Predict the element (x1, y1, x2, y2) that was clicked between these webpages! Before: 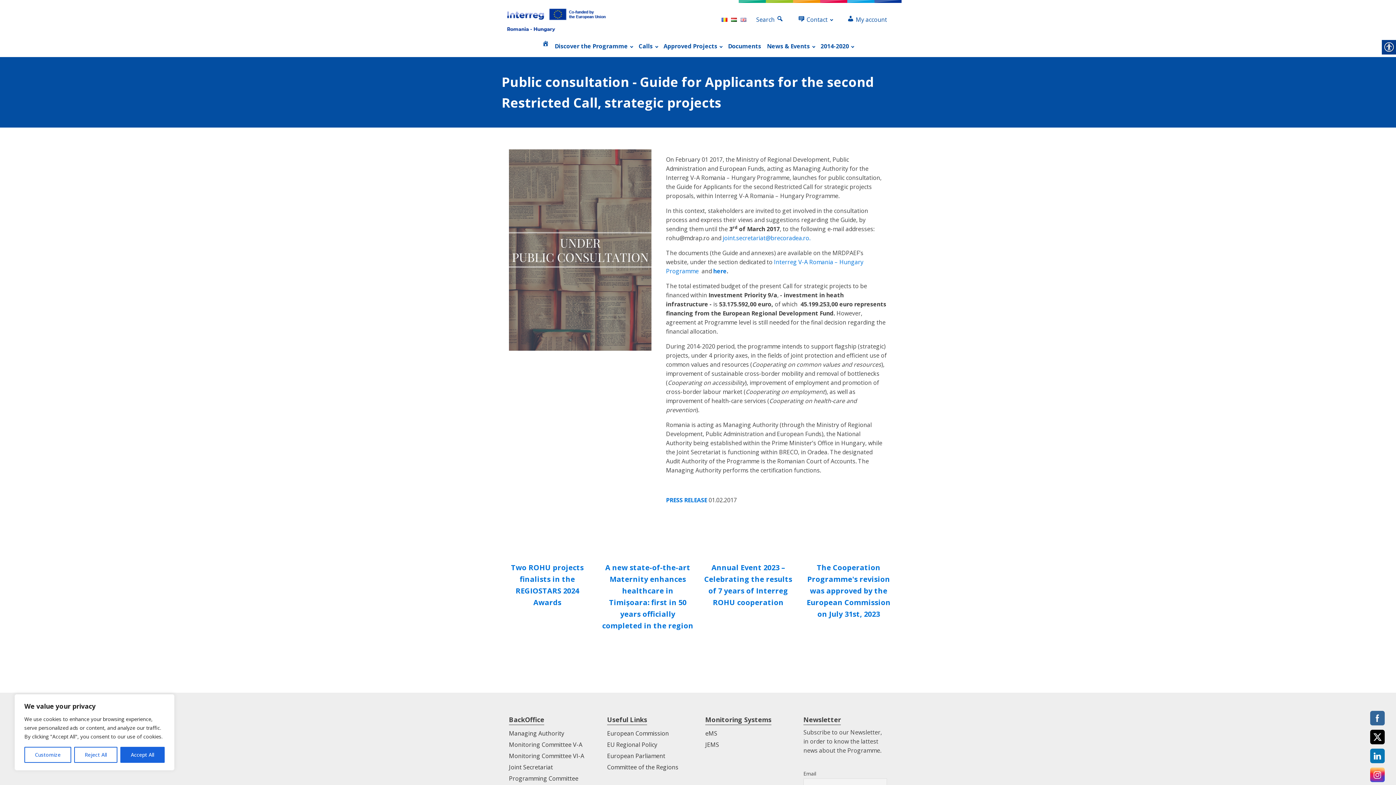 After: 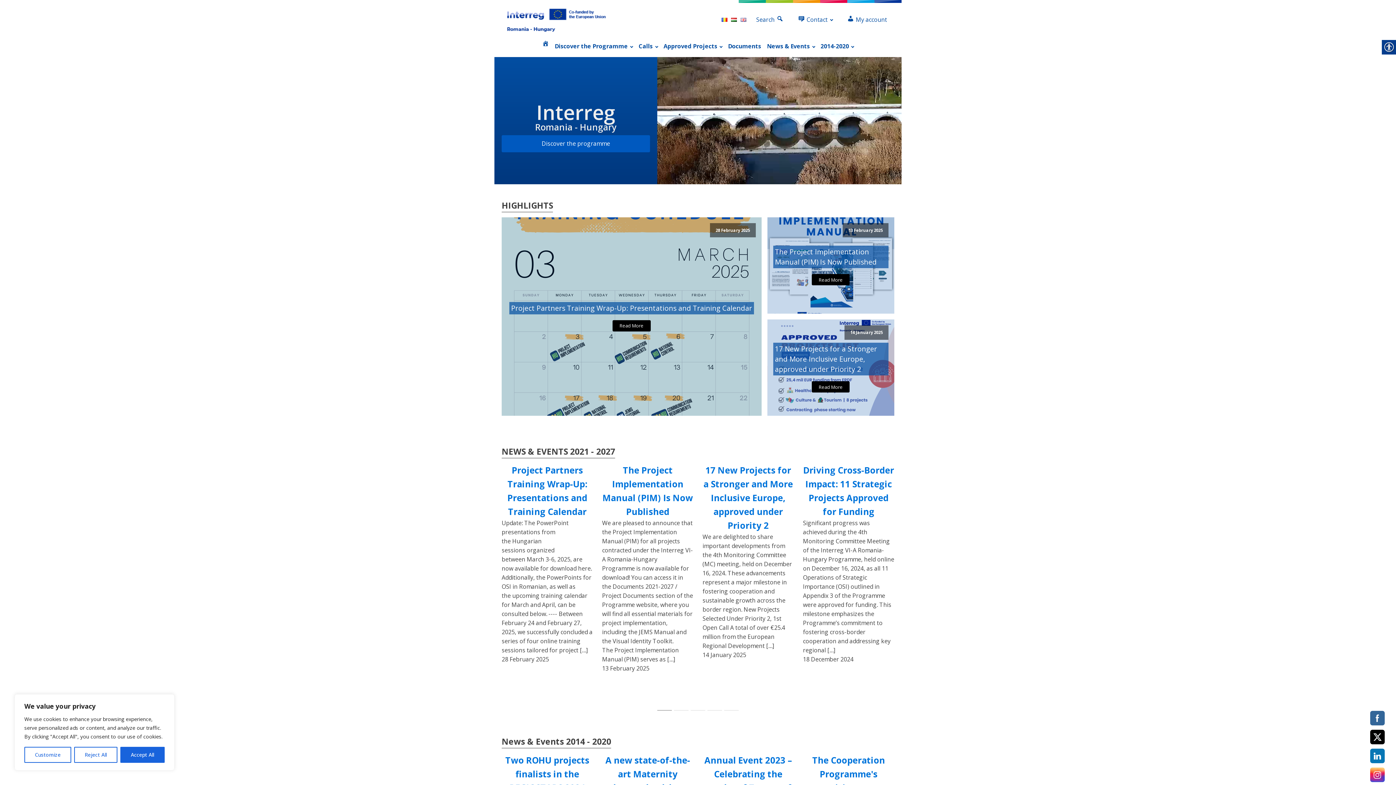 Action: bbox: (539, 38, 552, 50) label: Home